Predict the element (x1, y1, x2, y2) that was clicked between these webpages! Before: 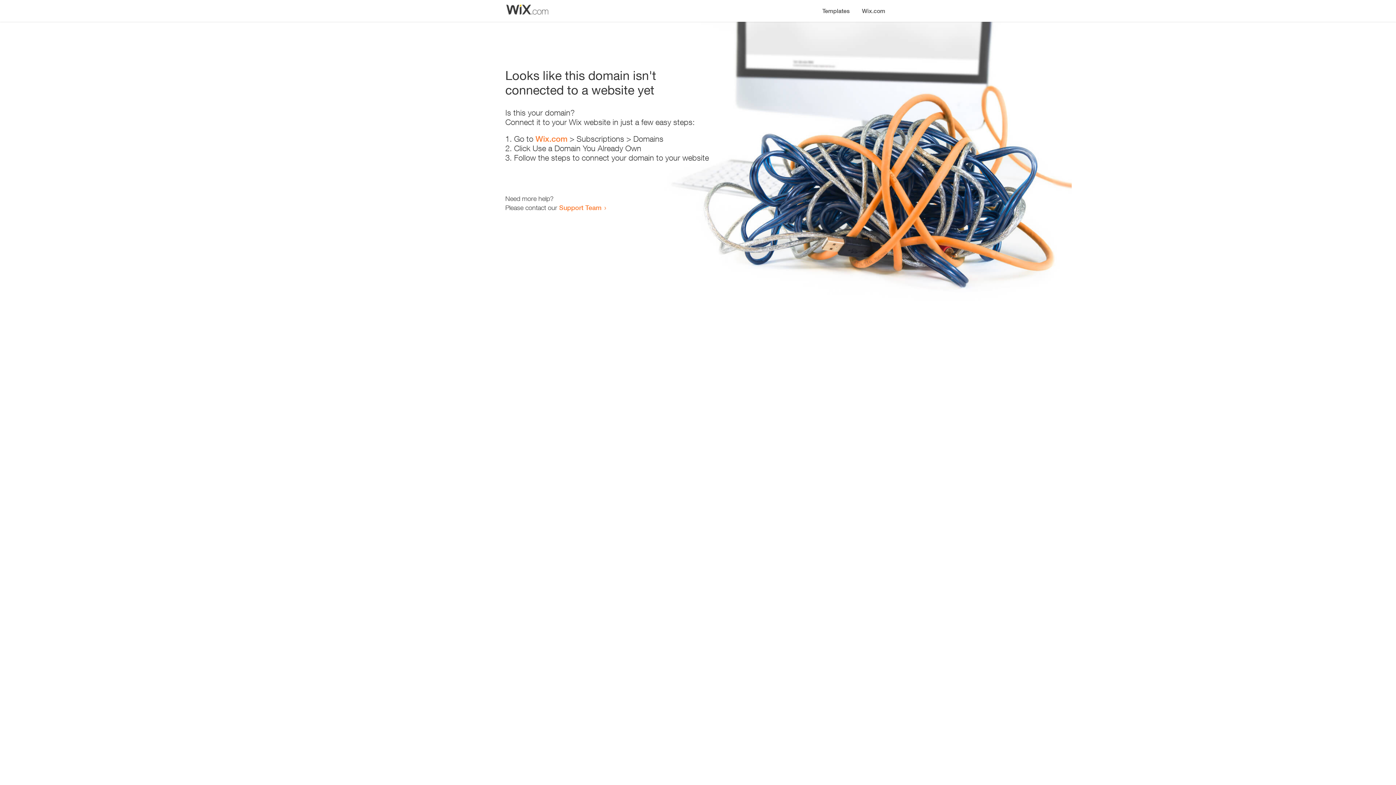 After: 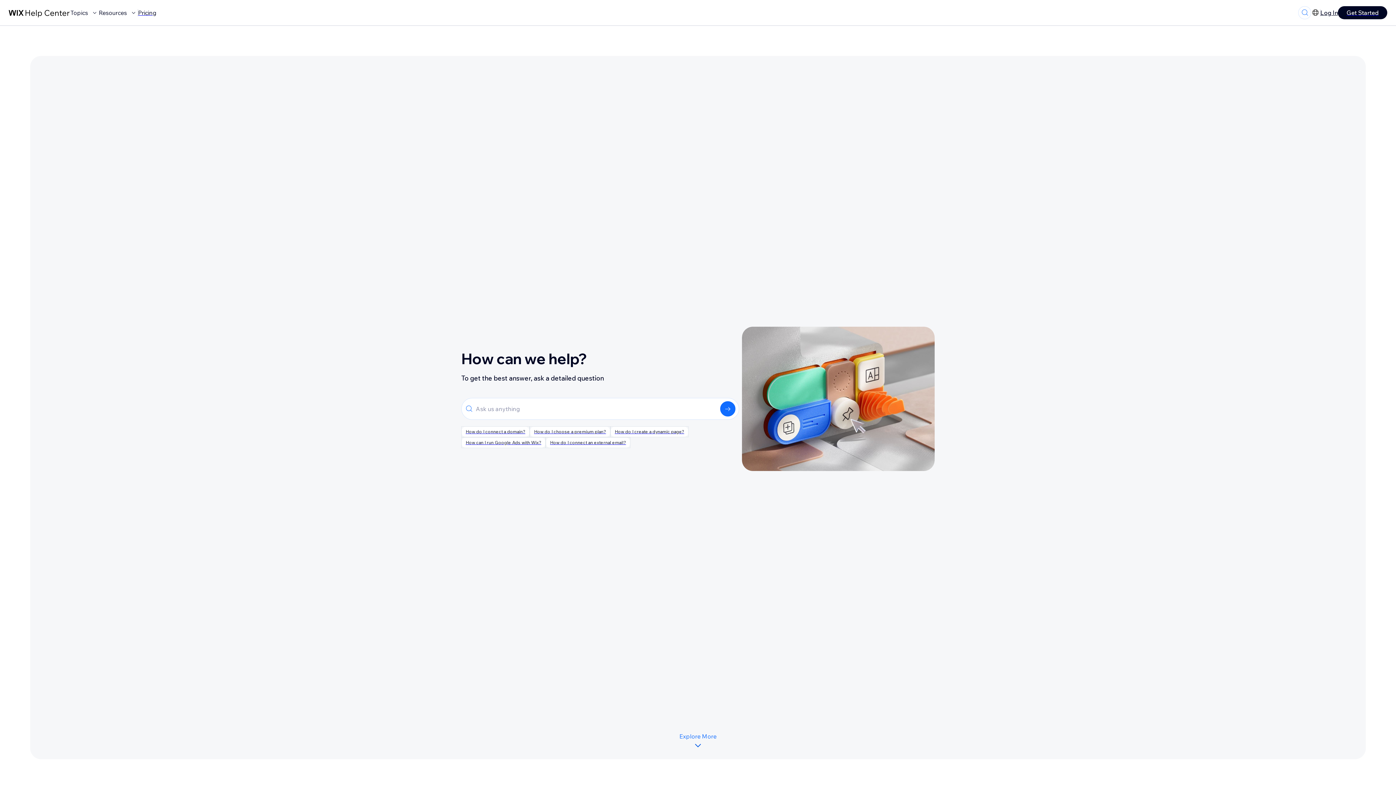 Action: bbox: (559, 203, 601, 211) label: Support Team